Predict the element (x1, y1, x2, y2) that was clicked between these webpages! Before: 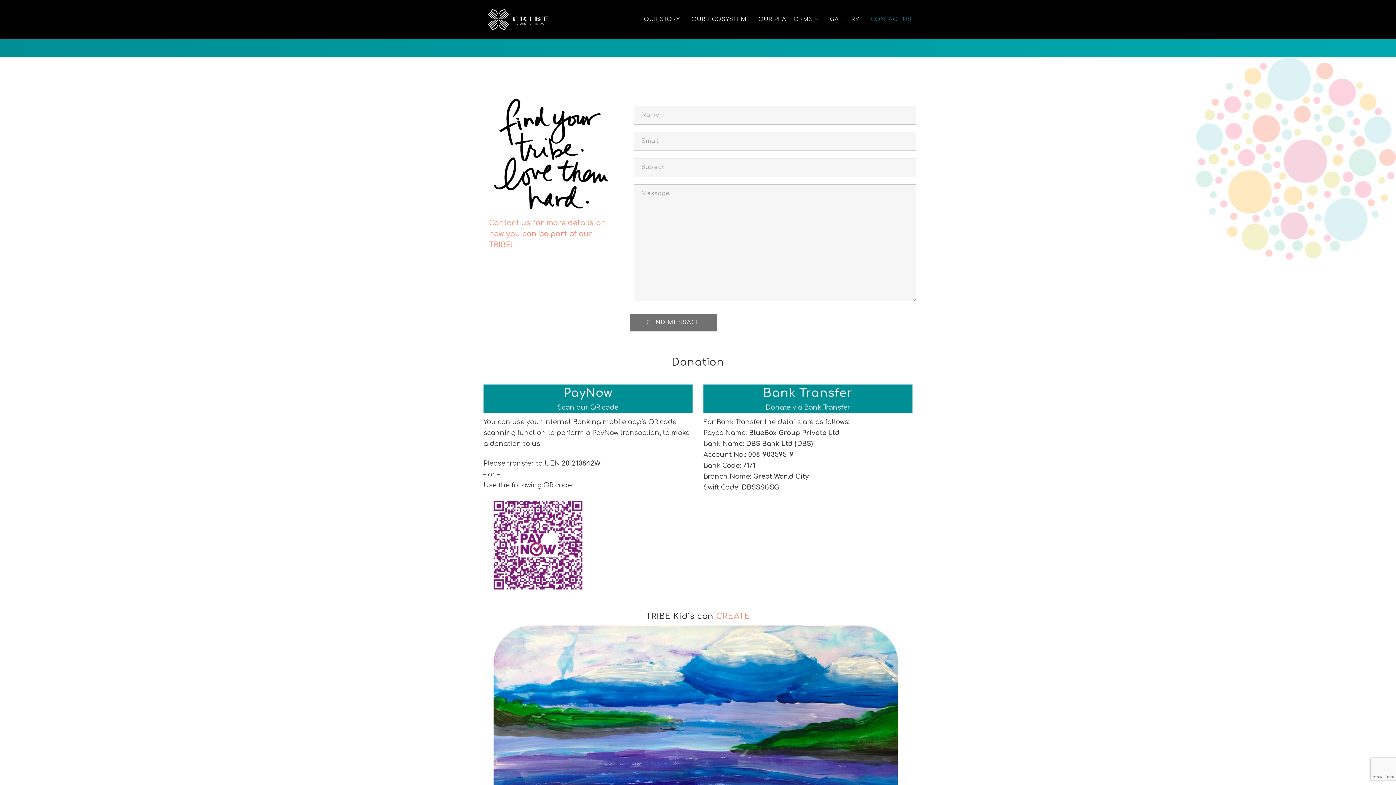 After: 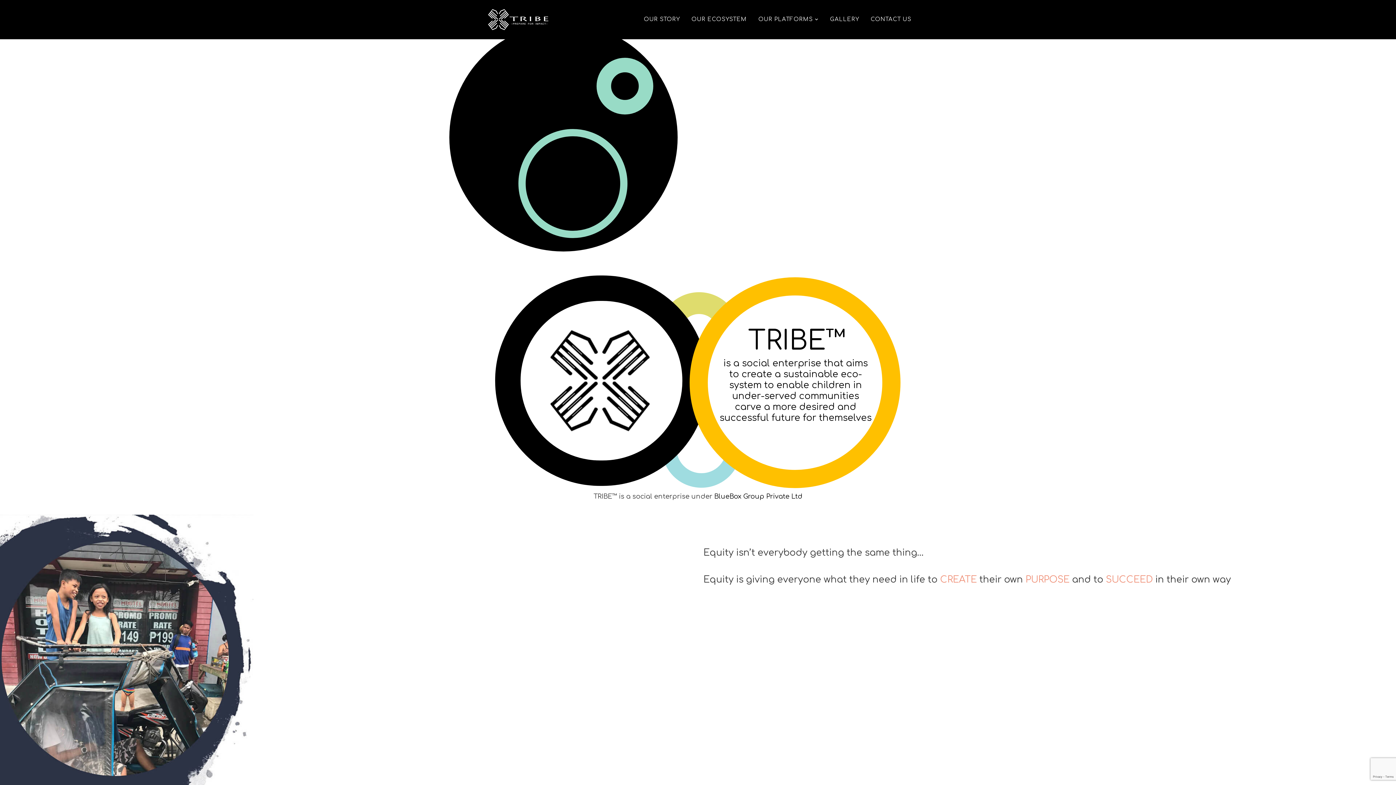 Action: bbox: (483, 15, 550, 22)